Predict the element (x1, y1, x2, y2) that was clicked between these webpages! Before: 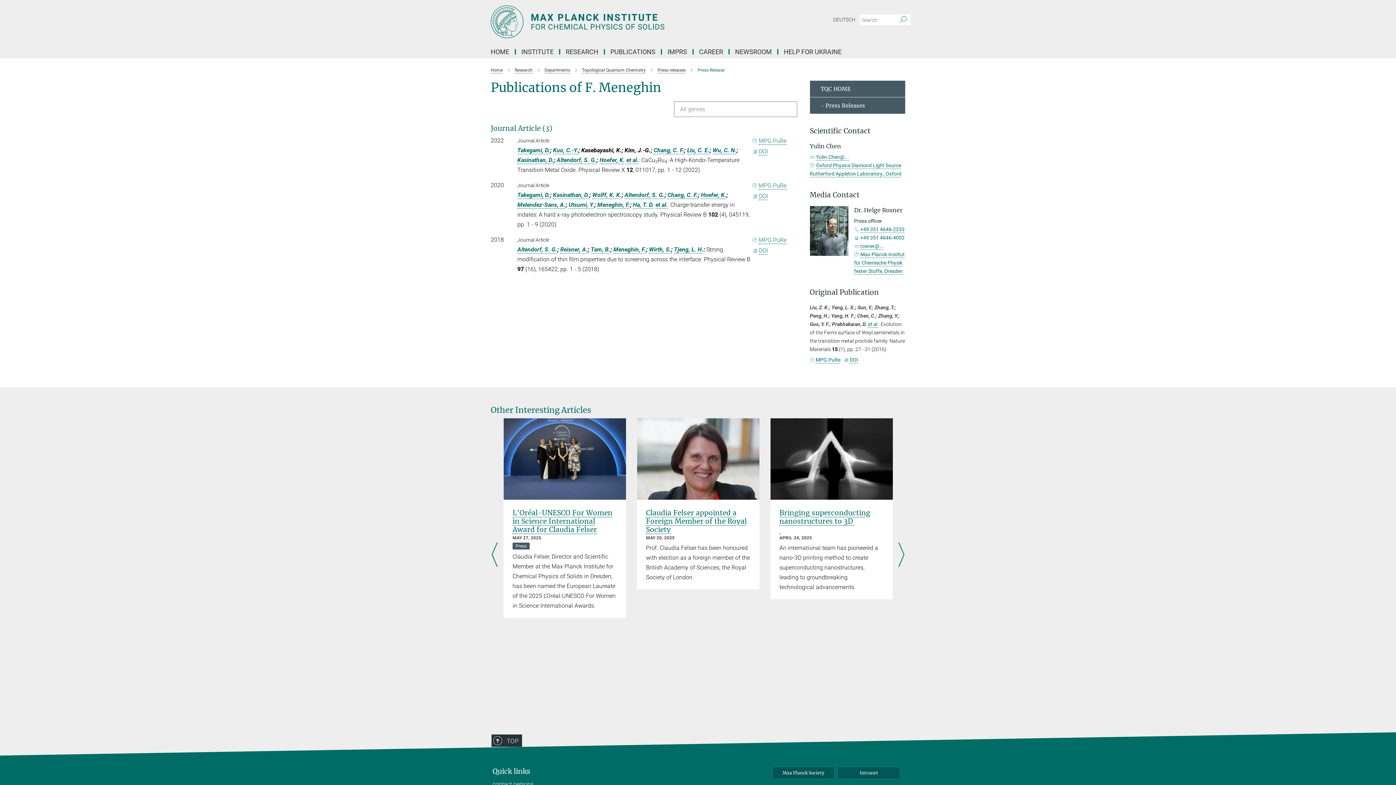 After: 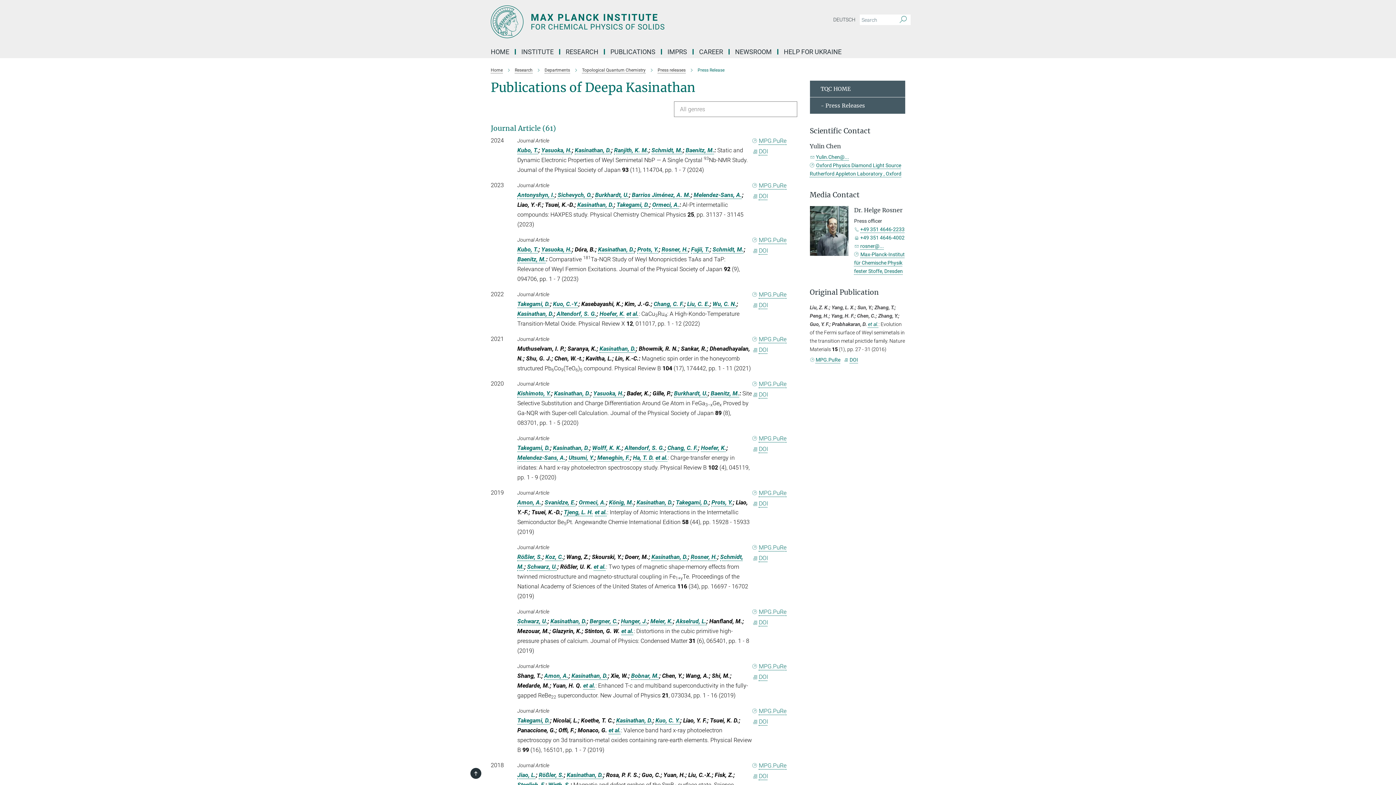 Action: bbox: (517, 156, 553, 163) label: Kasinathan, D.